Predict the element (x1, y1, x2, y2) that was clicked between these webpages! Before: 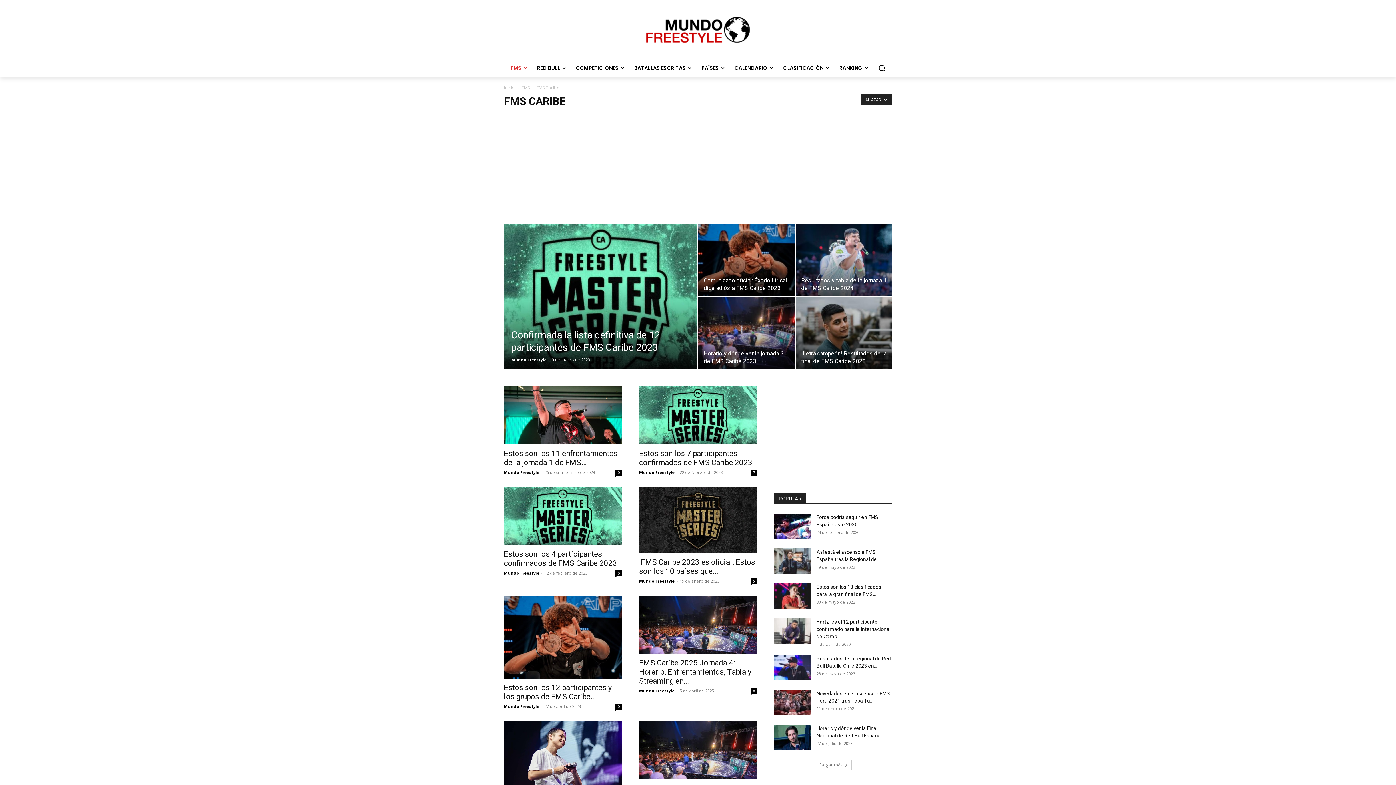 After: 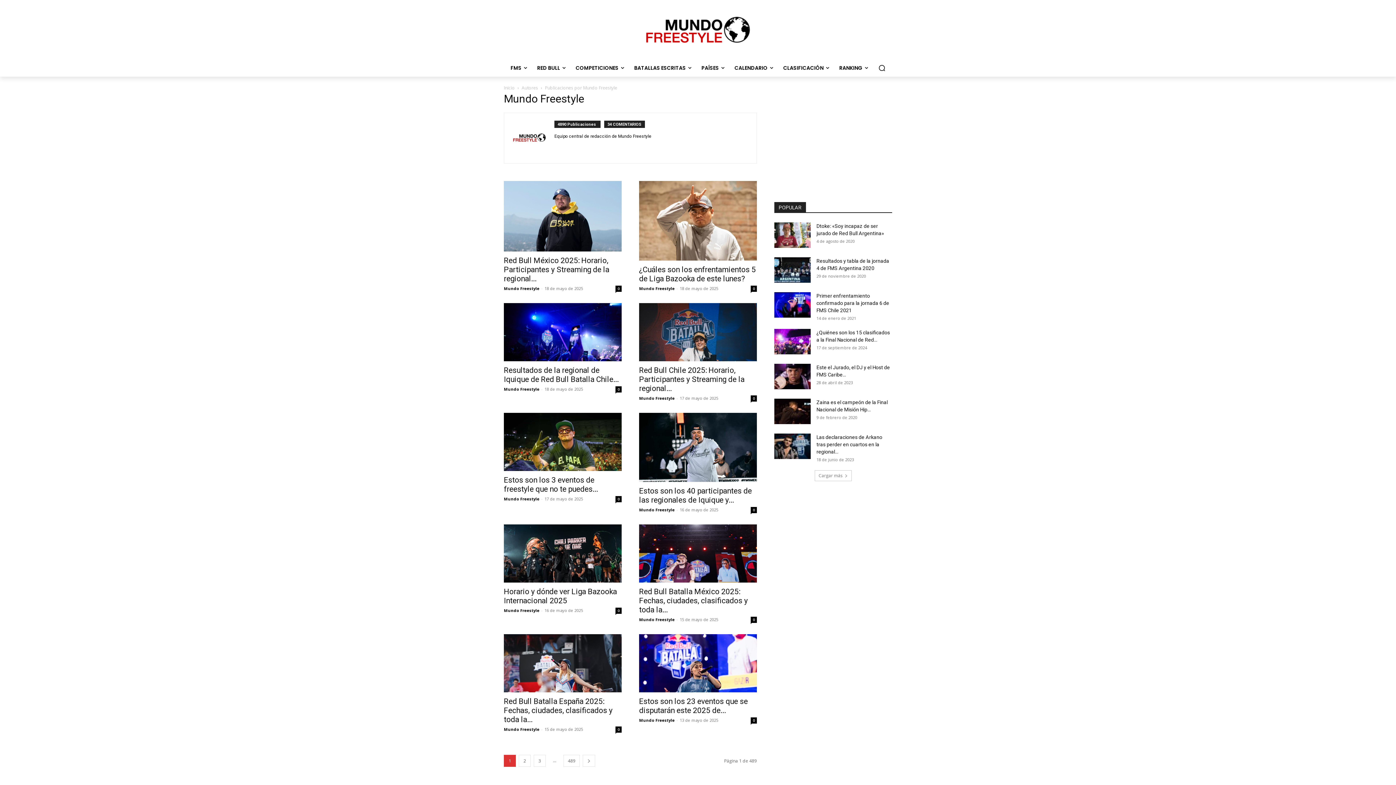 Action: label: Mundo Freestyle bbox: (639, 578, 674, 584)